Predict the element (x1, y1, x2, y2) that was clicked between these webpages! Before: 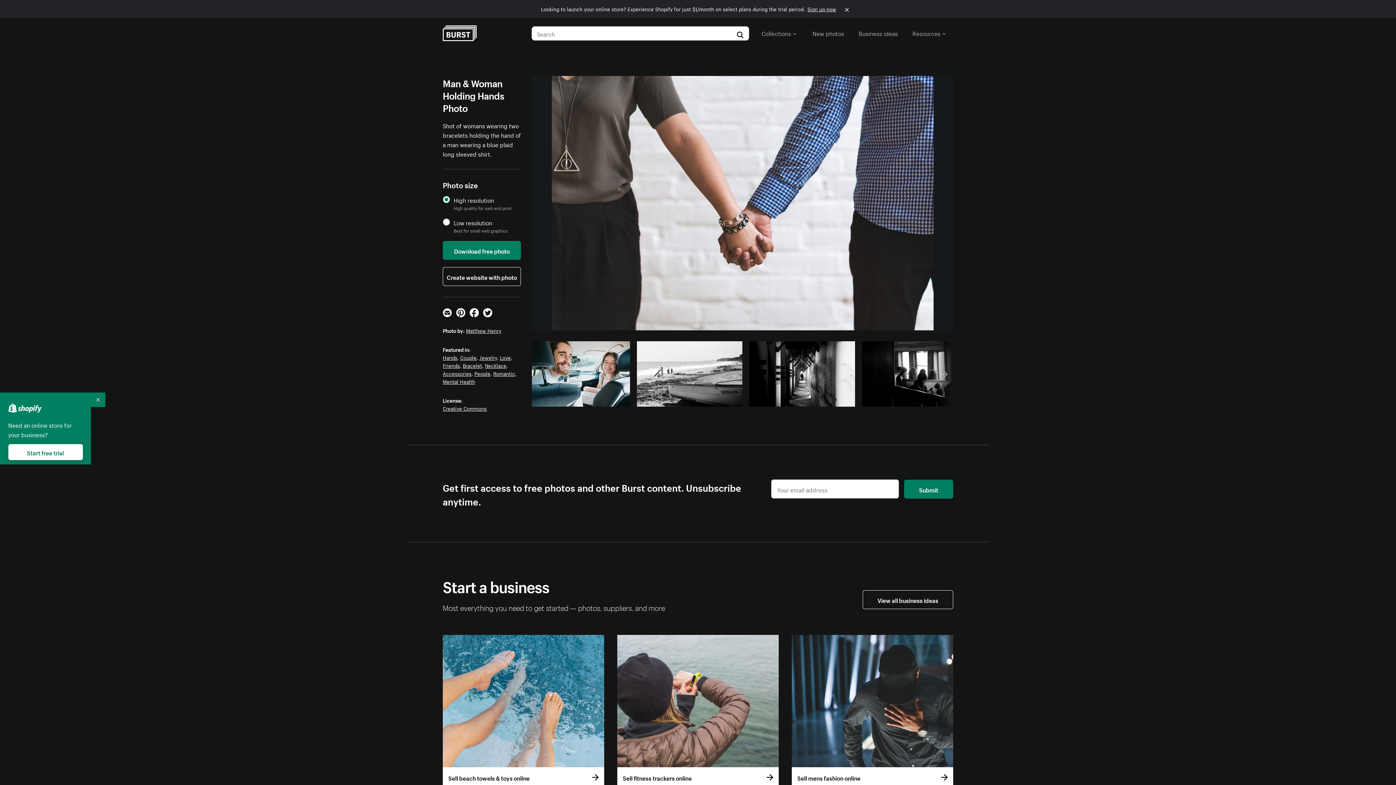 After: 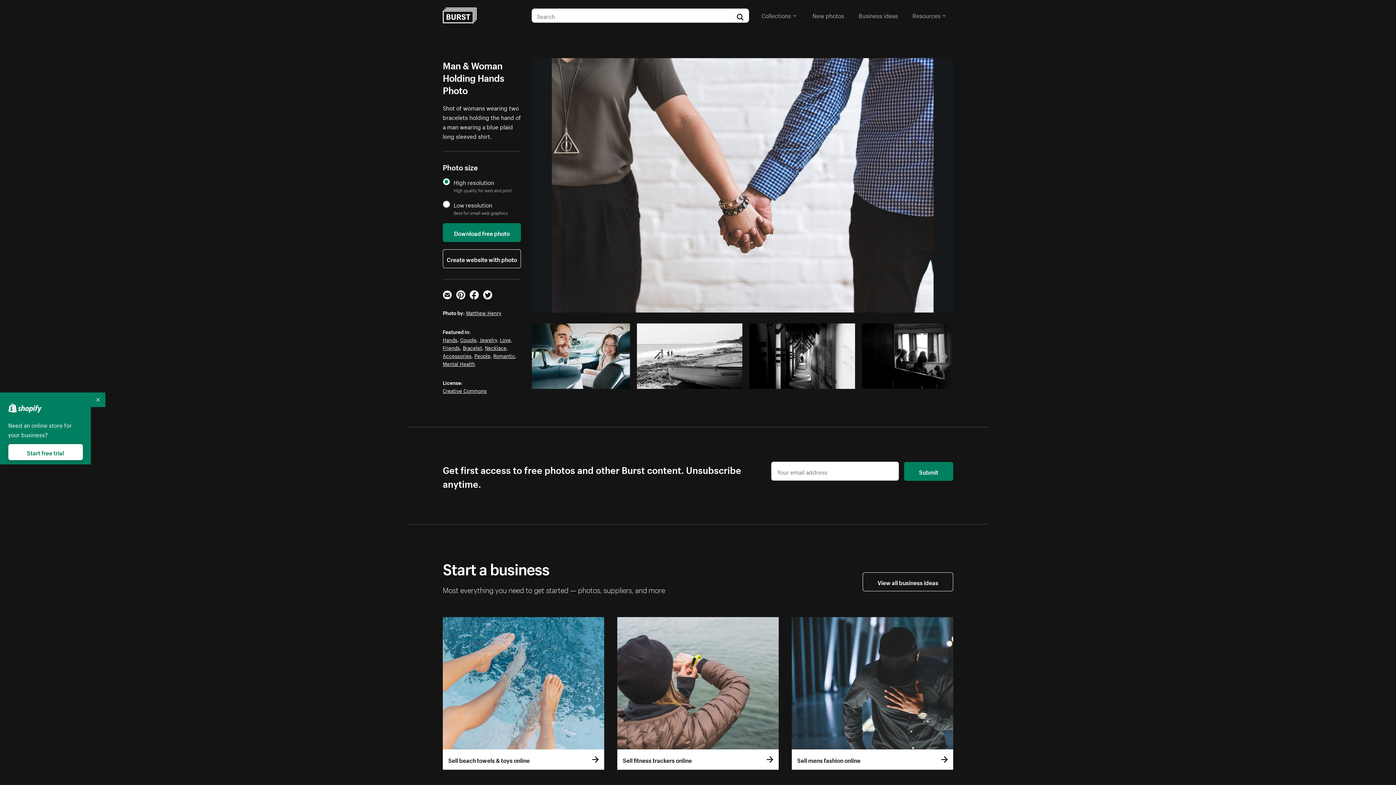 Action: bbox: (839, 0, 855, 17)